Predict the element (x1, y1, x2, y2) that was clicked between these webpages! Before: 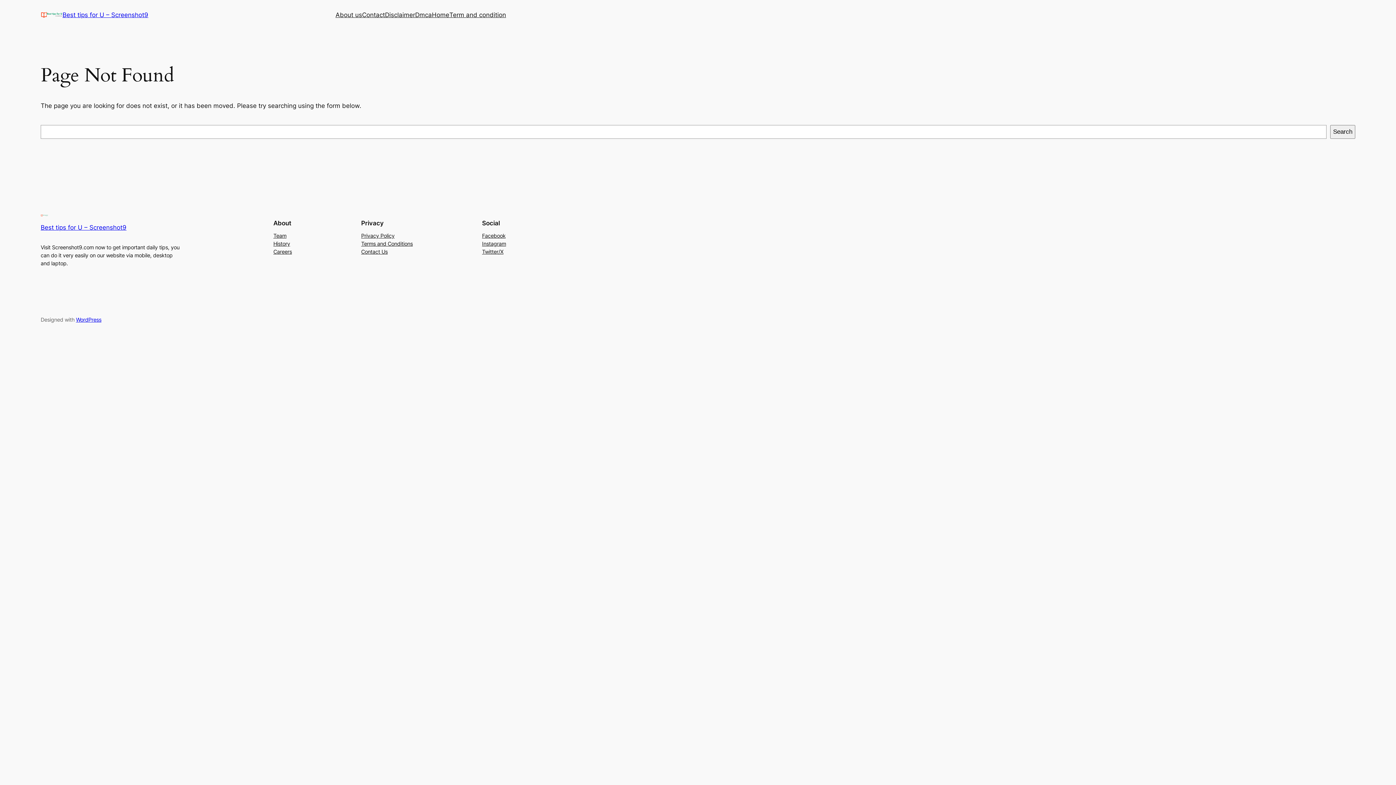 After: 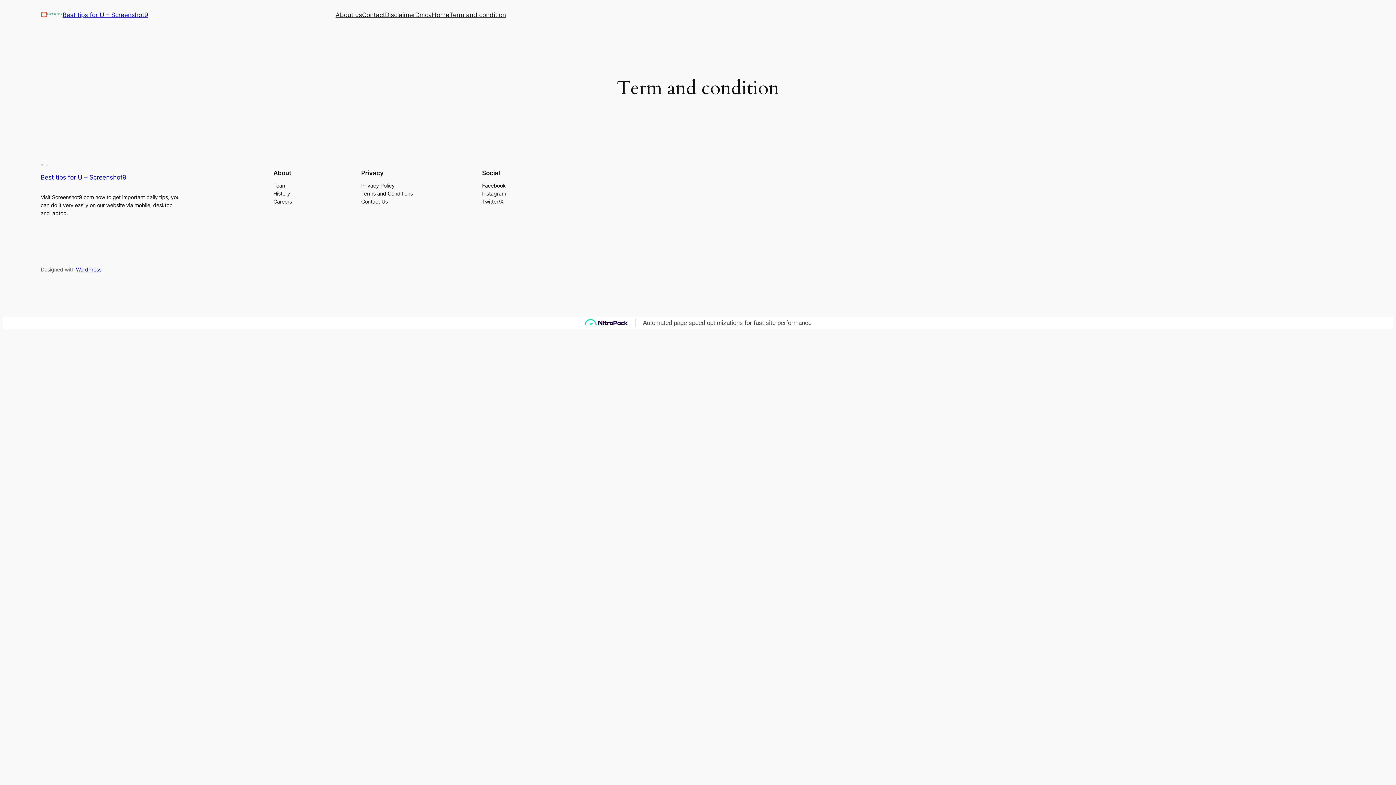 Action: bbox: (449, 10, 506, 19) label: Term and condition